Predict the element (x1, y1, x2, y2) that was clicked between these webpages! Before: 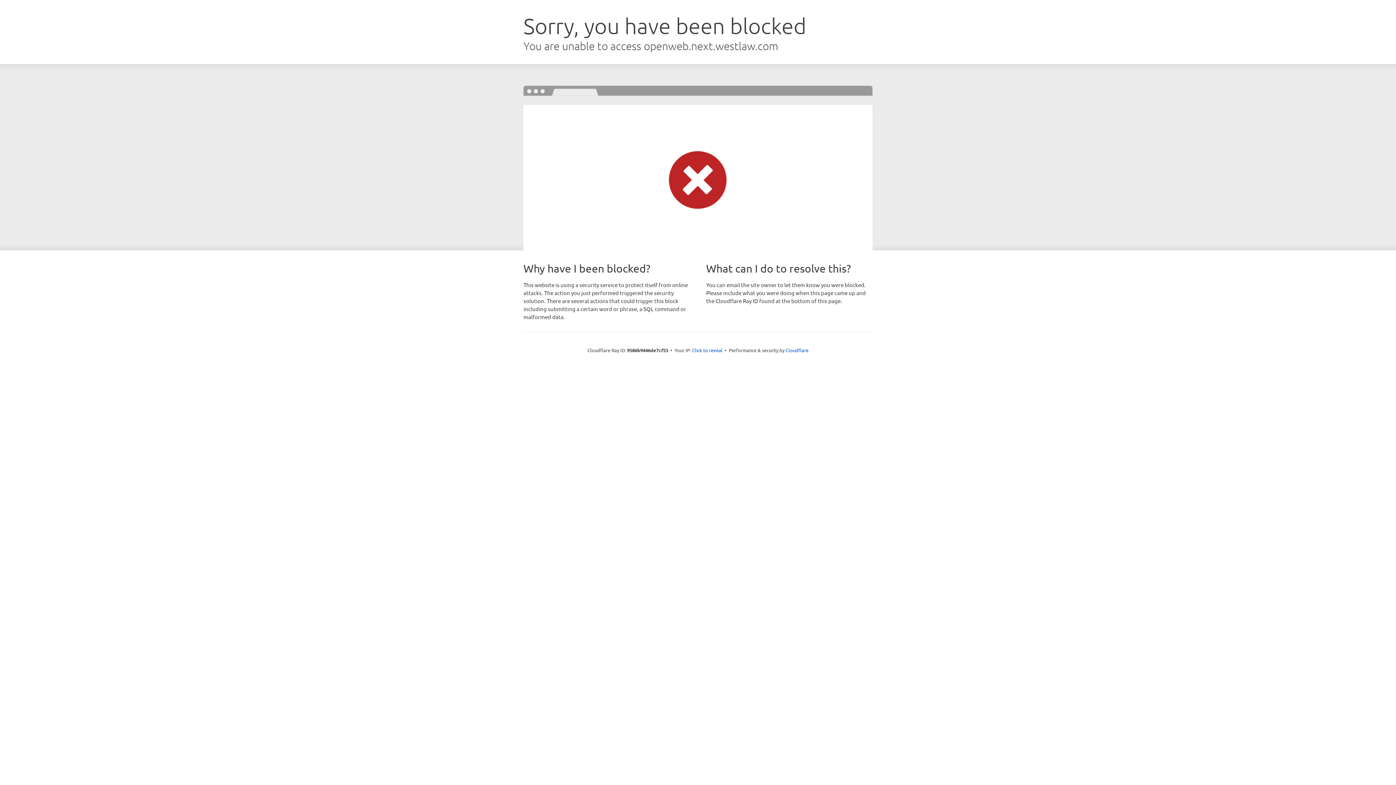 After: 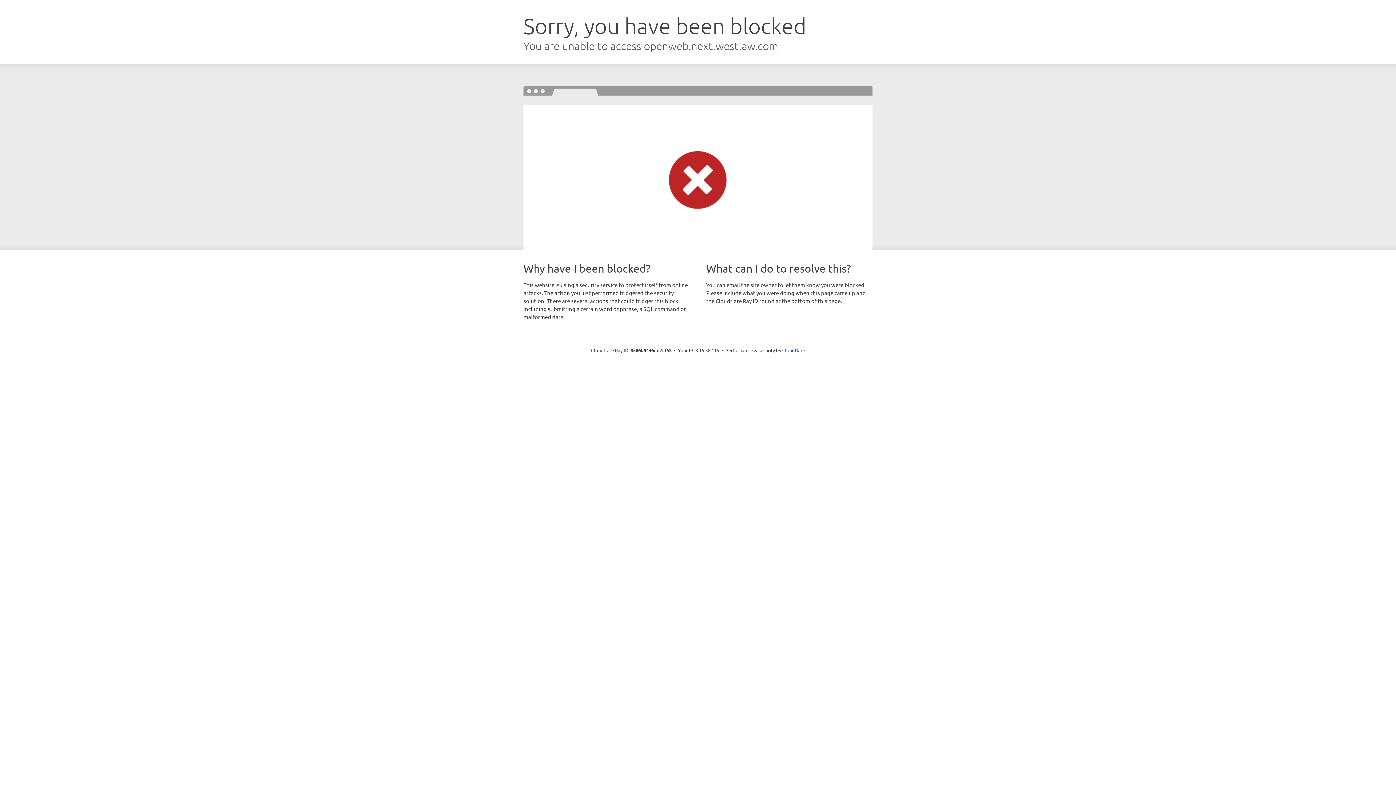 Action: label: Click to reveal bbox: (692, 346, 722, 353)